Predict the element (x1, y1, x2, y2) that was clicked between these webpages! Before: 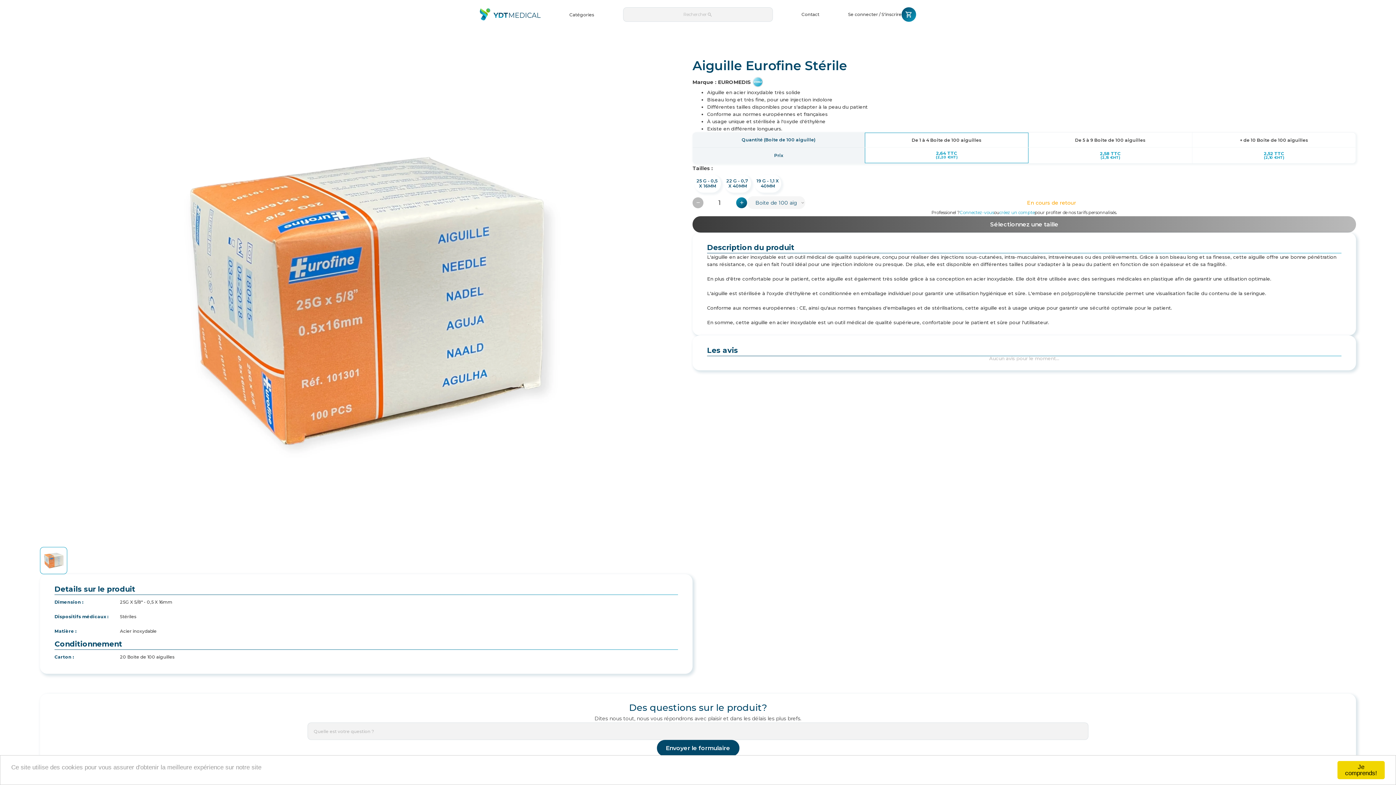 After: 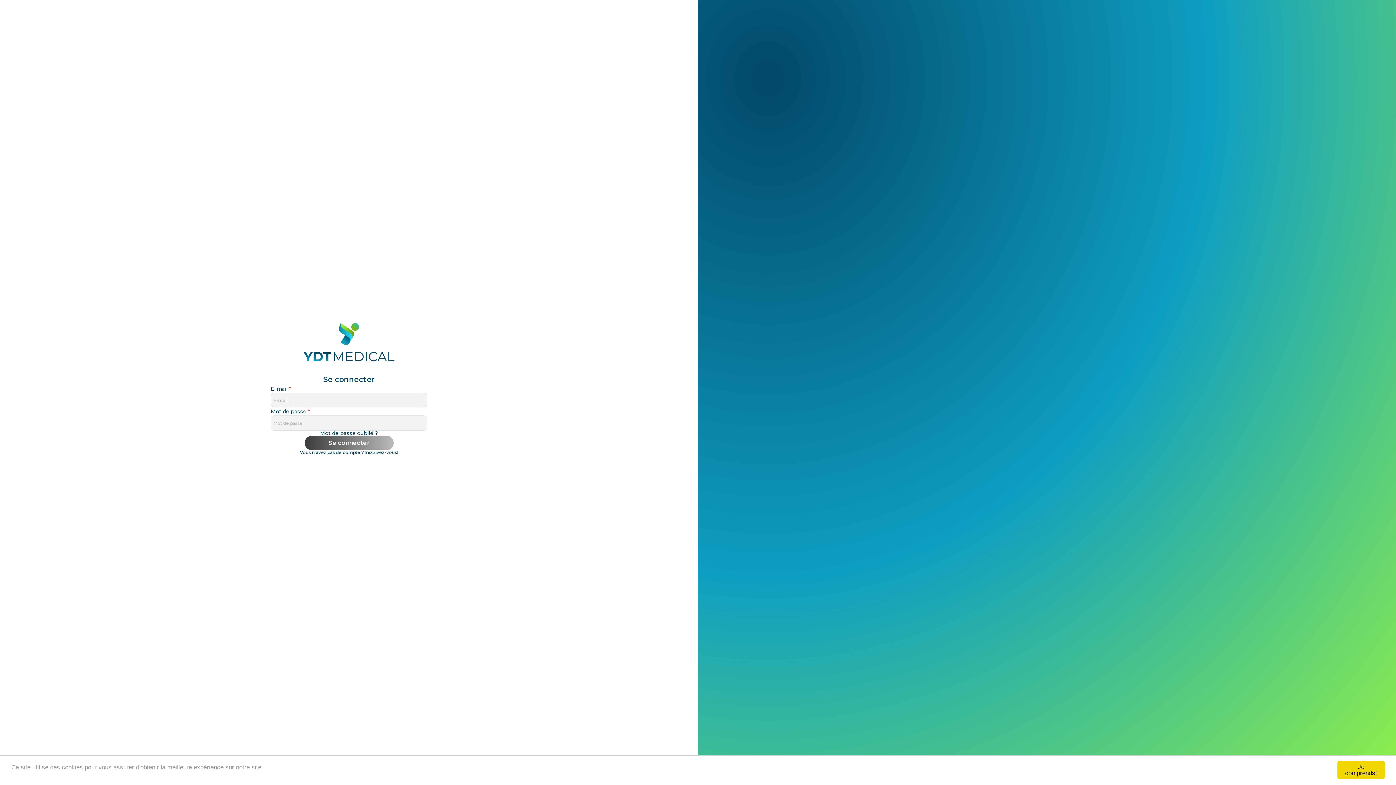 Action: label: Connectez-vous bbox: (960, 209, 994, 216)